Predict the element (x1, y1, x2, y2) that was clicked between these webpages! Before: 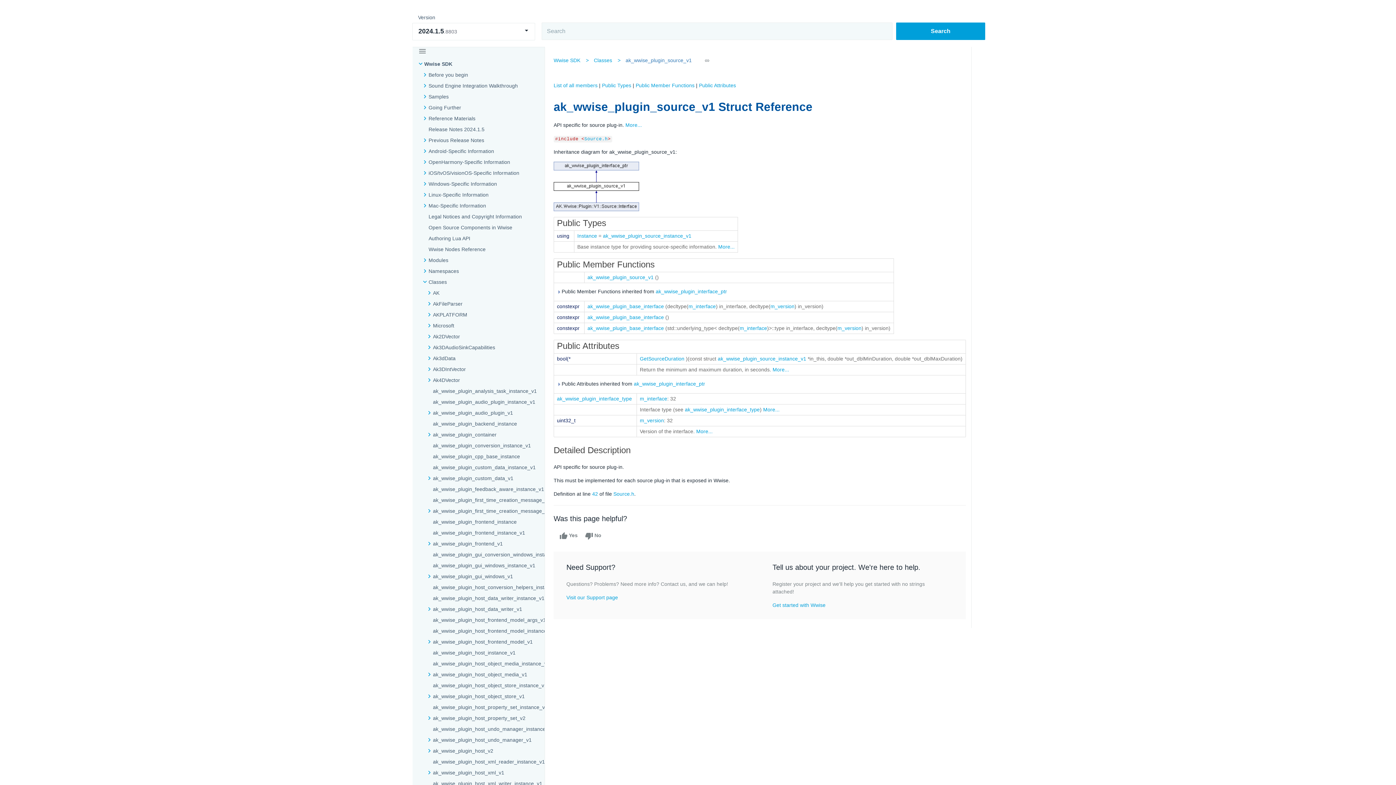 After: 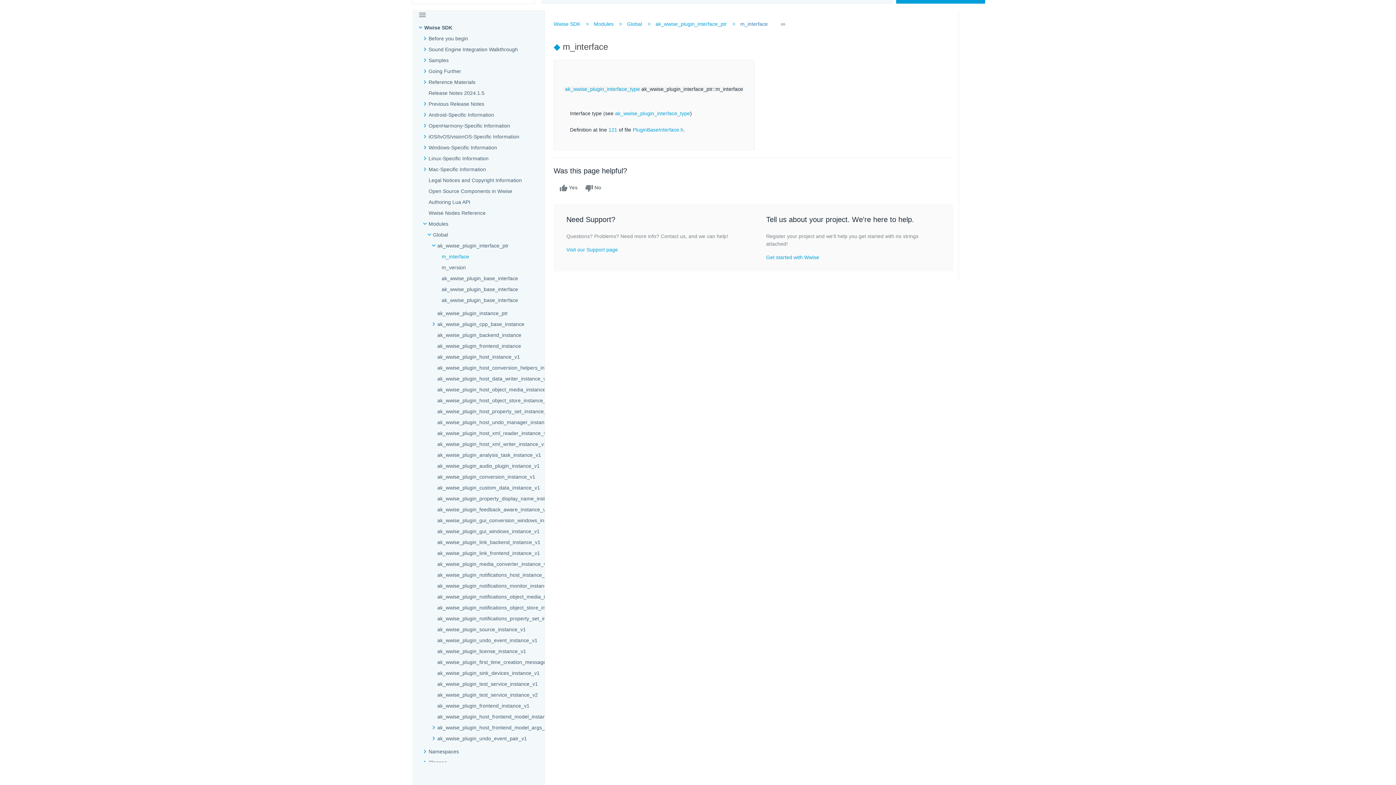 Action: bbox: (688, 303, 716, 309) label: m_interface